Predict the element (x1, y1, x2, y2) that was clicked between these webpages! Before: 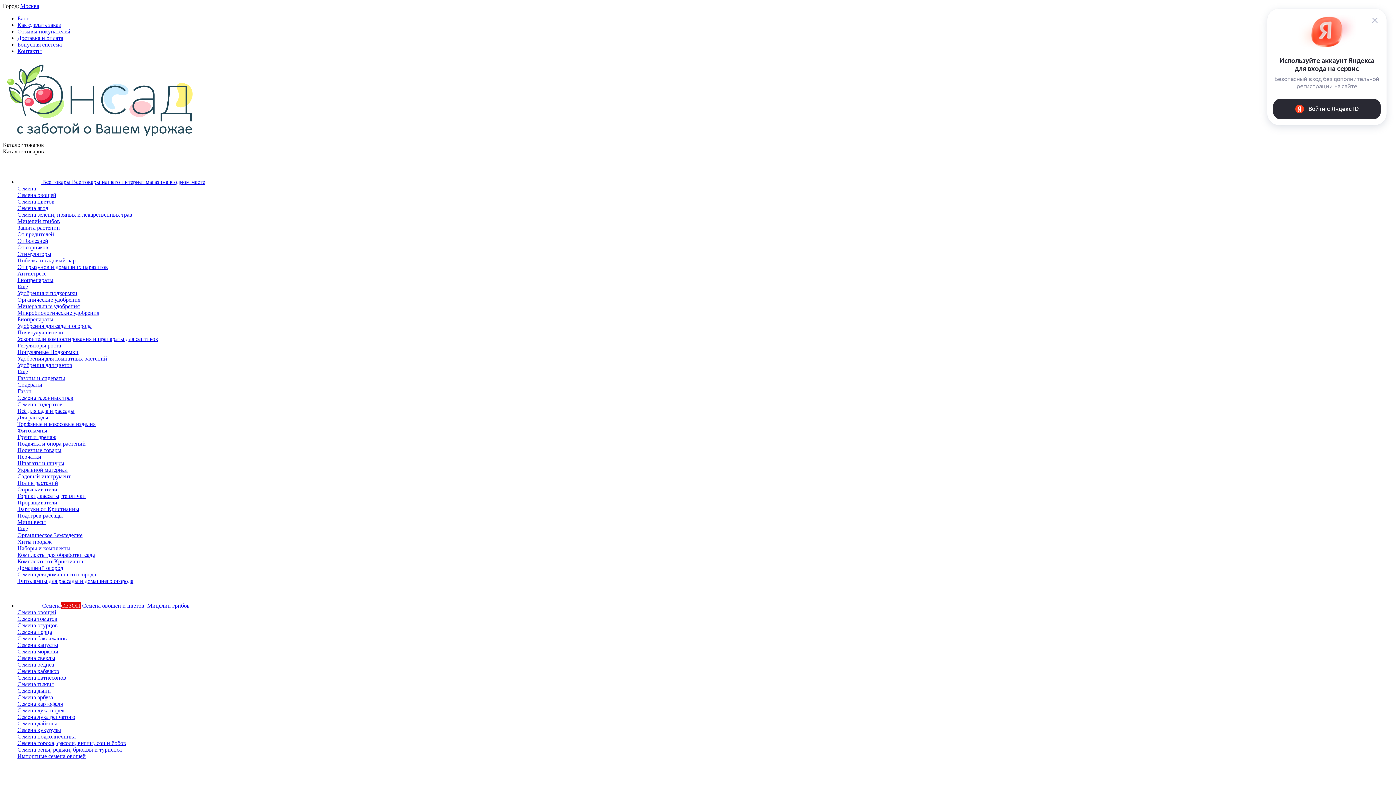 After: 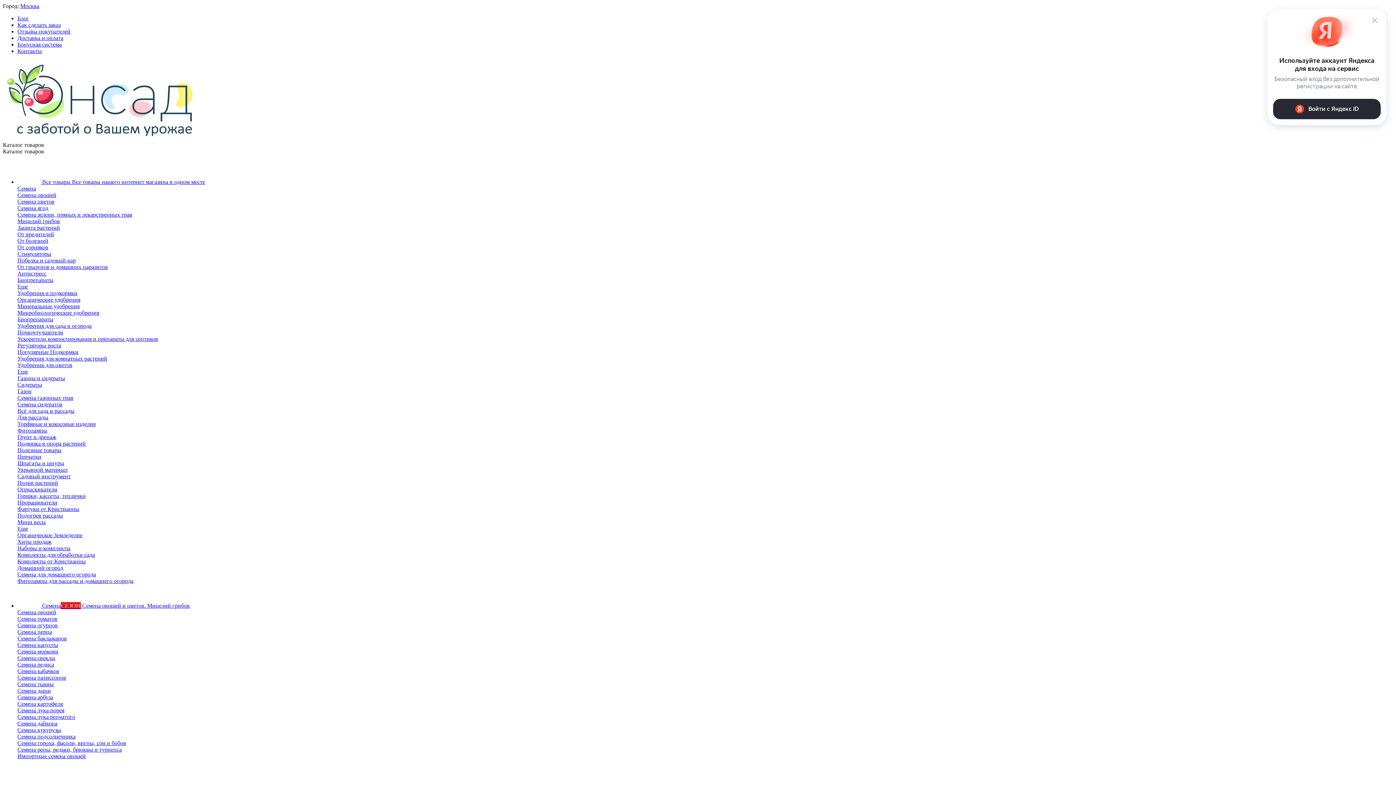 Action: bbox: (17, 525, 28, 532) label: Еще